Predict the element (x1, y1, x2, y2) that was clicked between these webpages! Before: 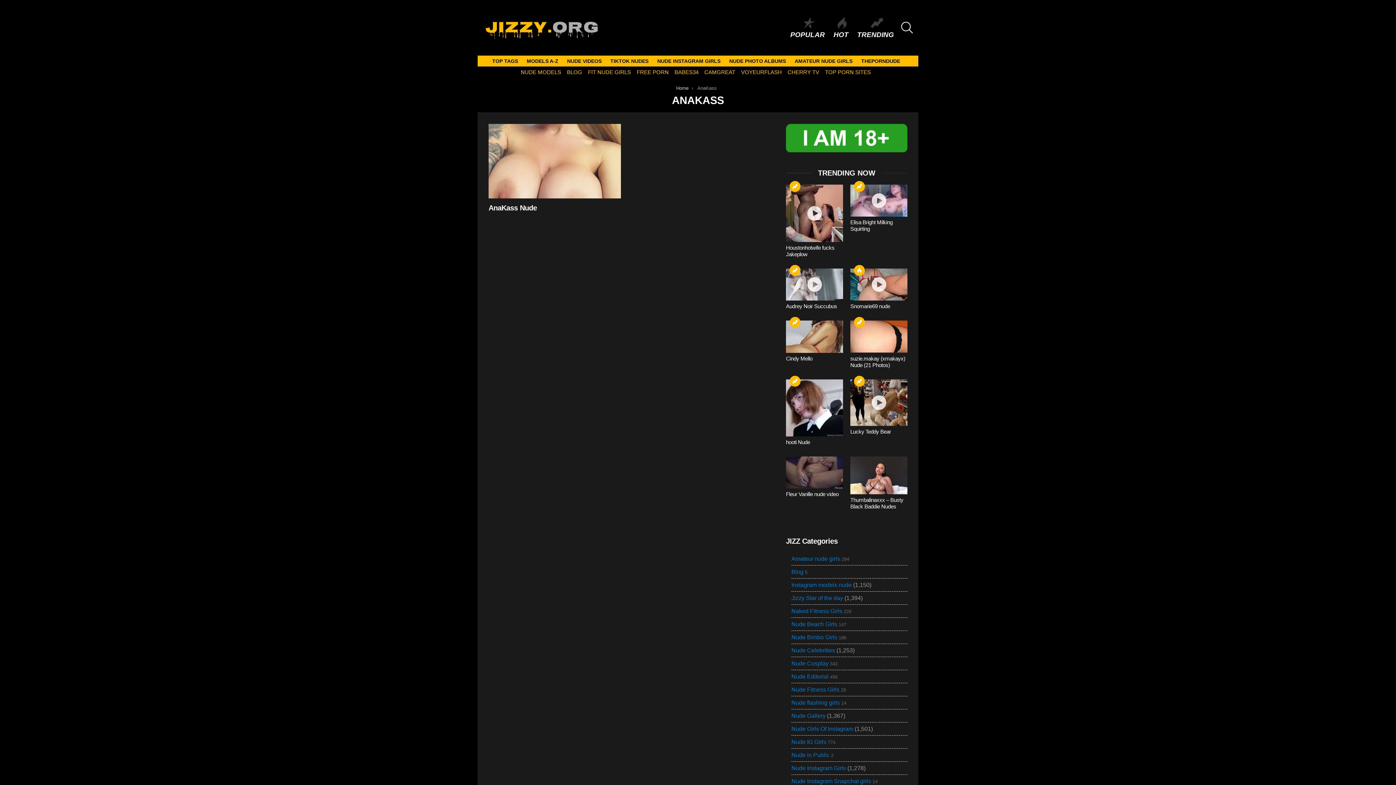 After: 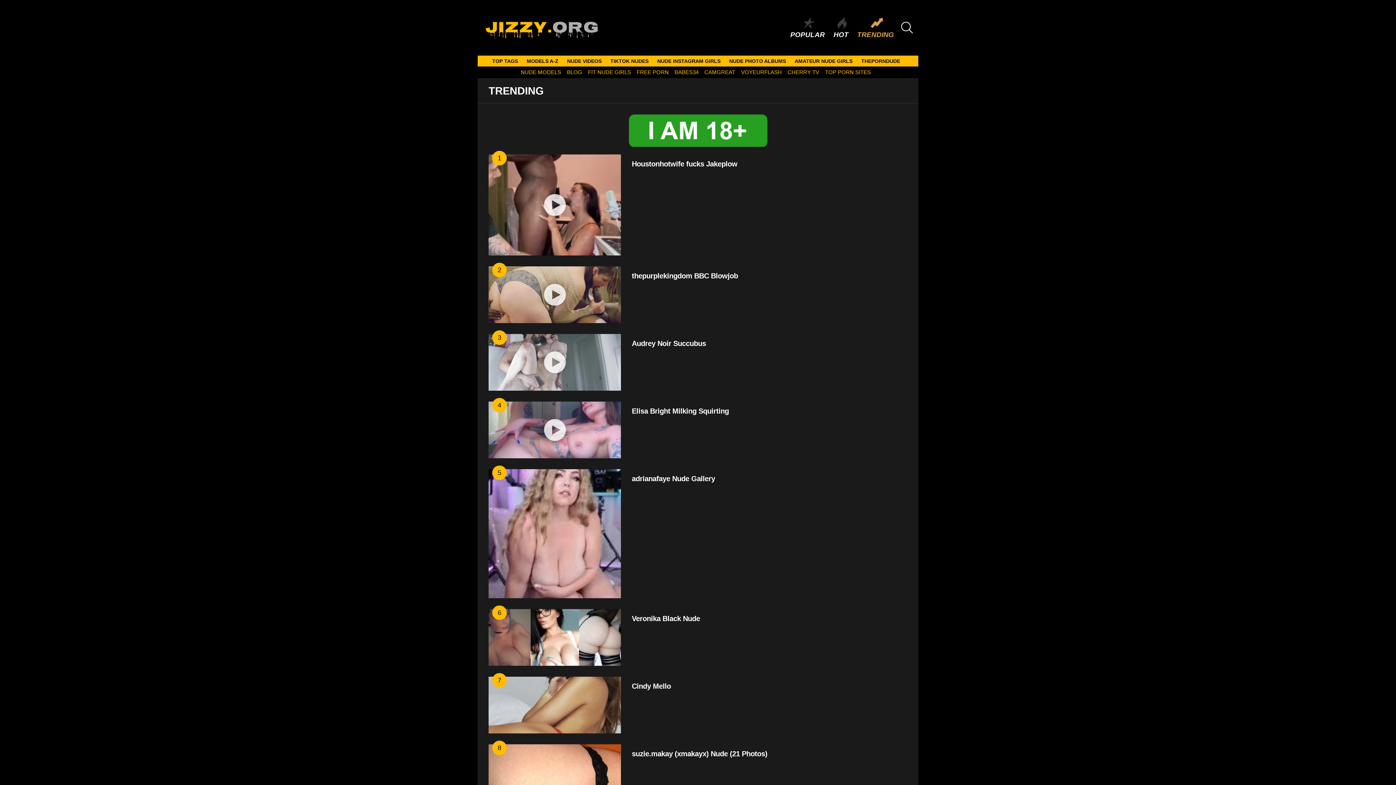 Action: label: TRENDING bbox: (853, 17, 897, 38)